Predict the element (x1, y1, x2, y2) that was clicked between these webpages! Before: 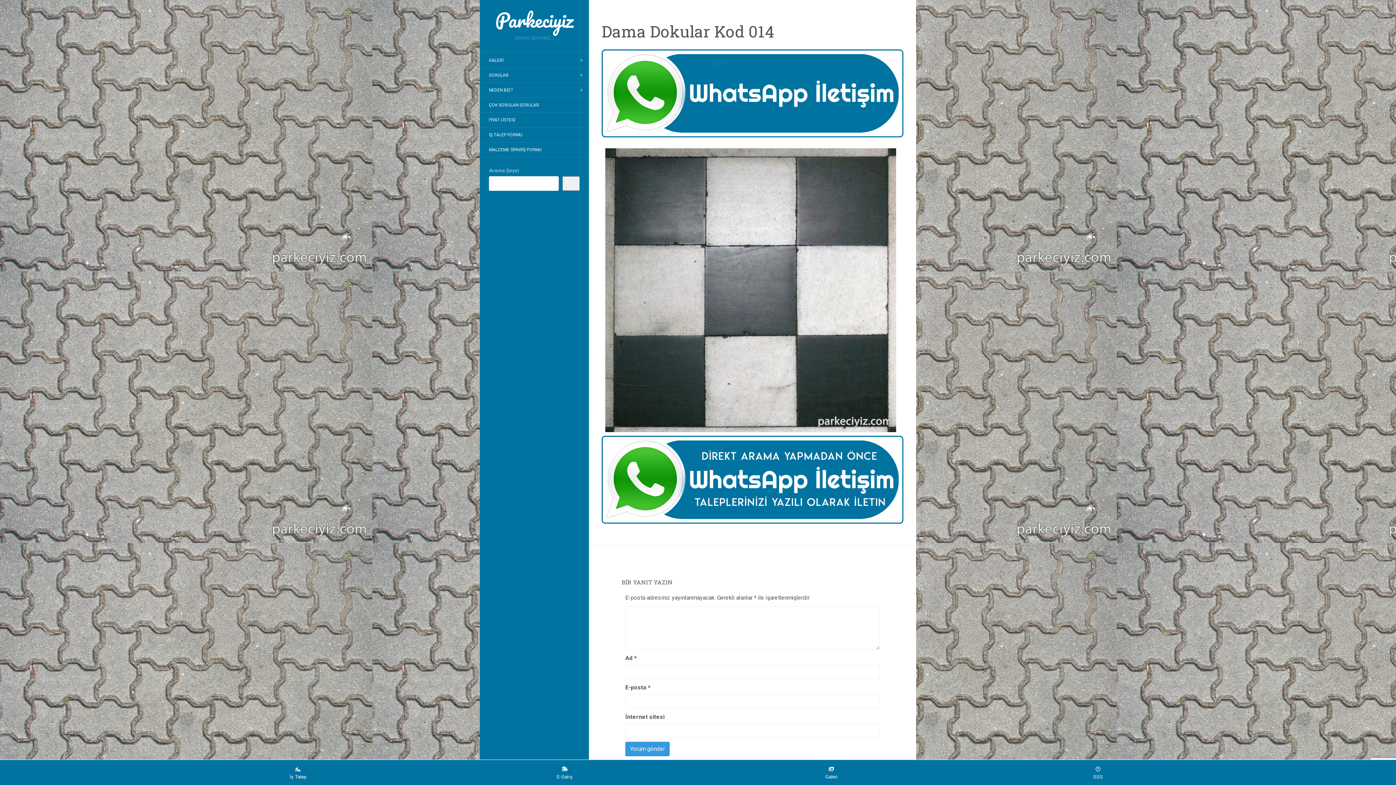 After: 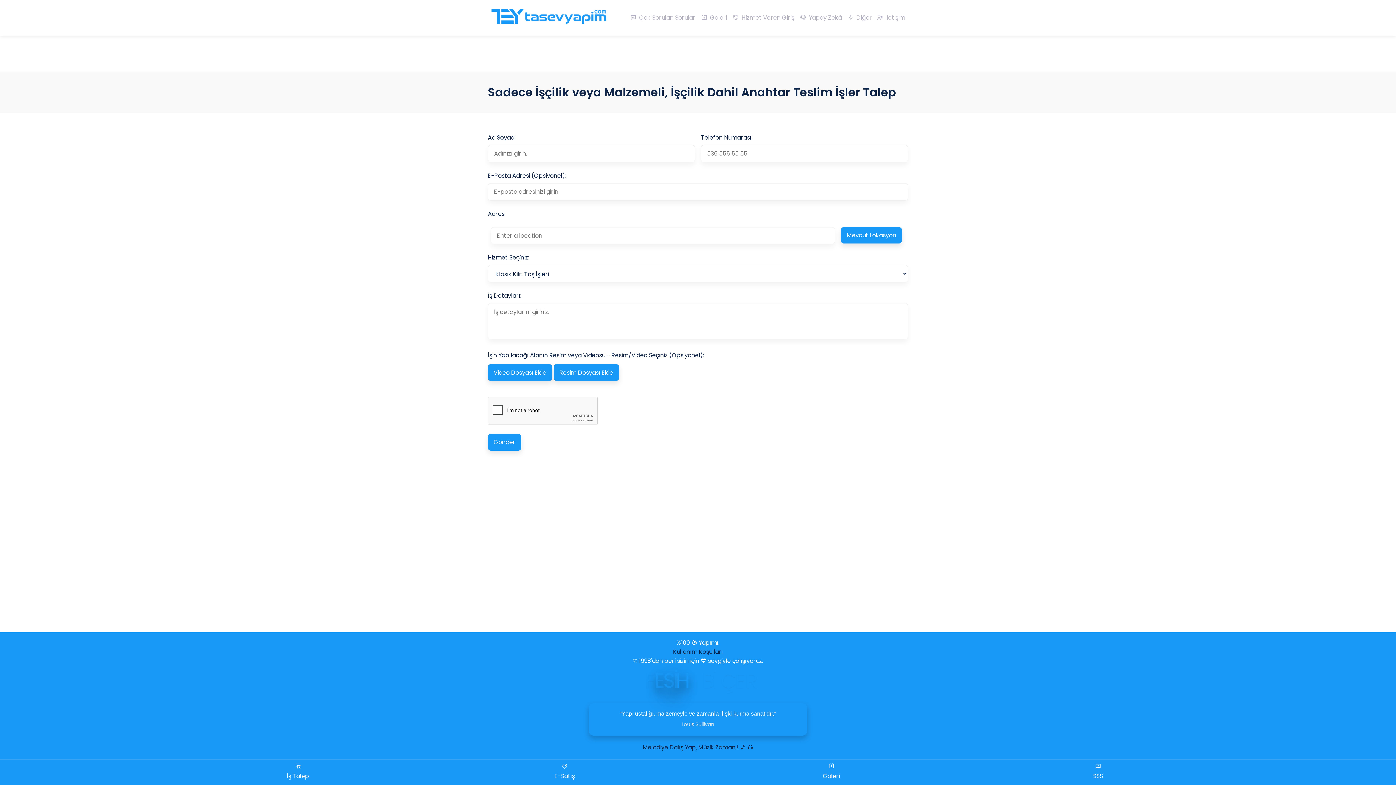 Action: bbox: (480, 128, 531, 141) label: İŞ TALEP FORMU